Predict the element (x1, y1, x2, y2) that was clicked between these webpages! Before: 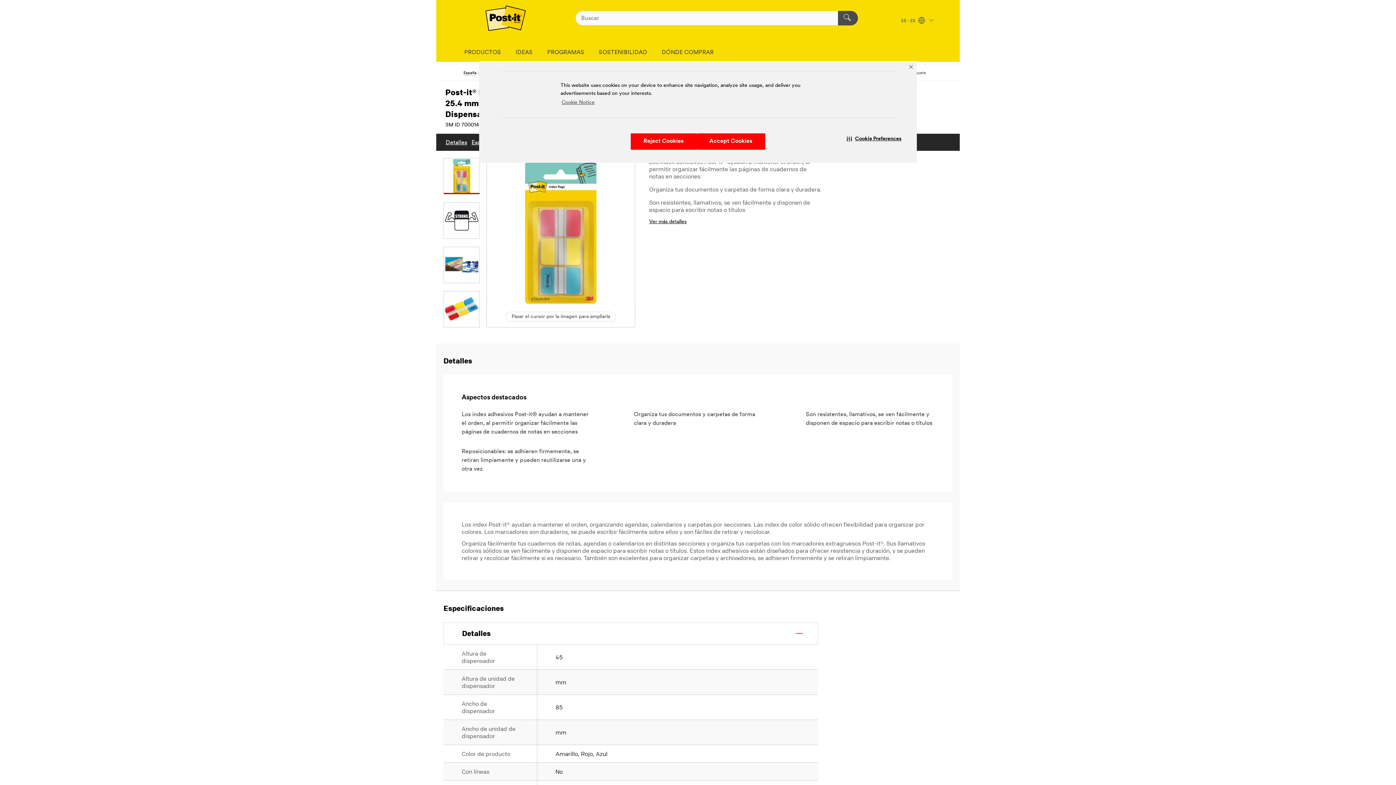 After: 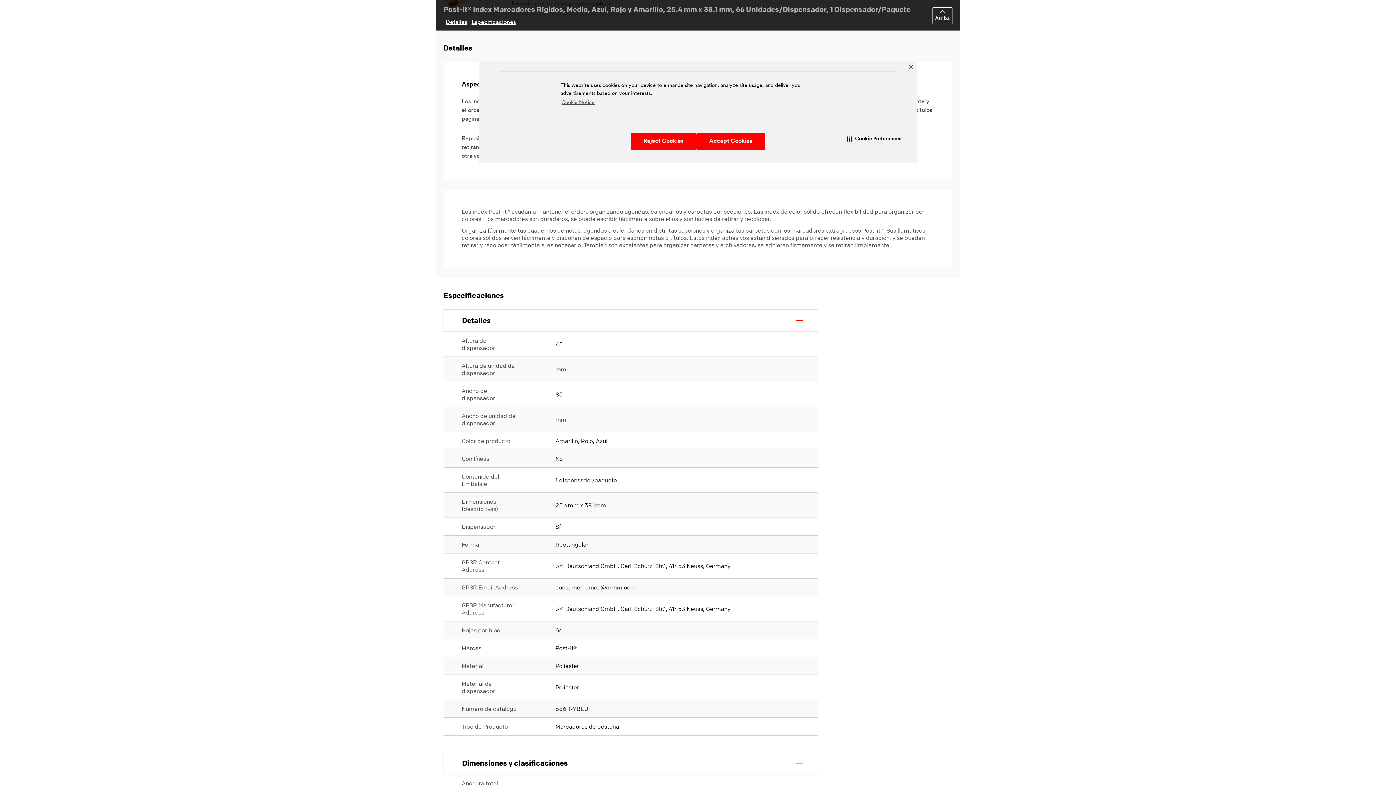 Action: label: Ver más detalles bbox: (649, 218, 686, 225)